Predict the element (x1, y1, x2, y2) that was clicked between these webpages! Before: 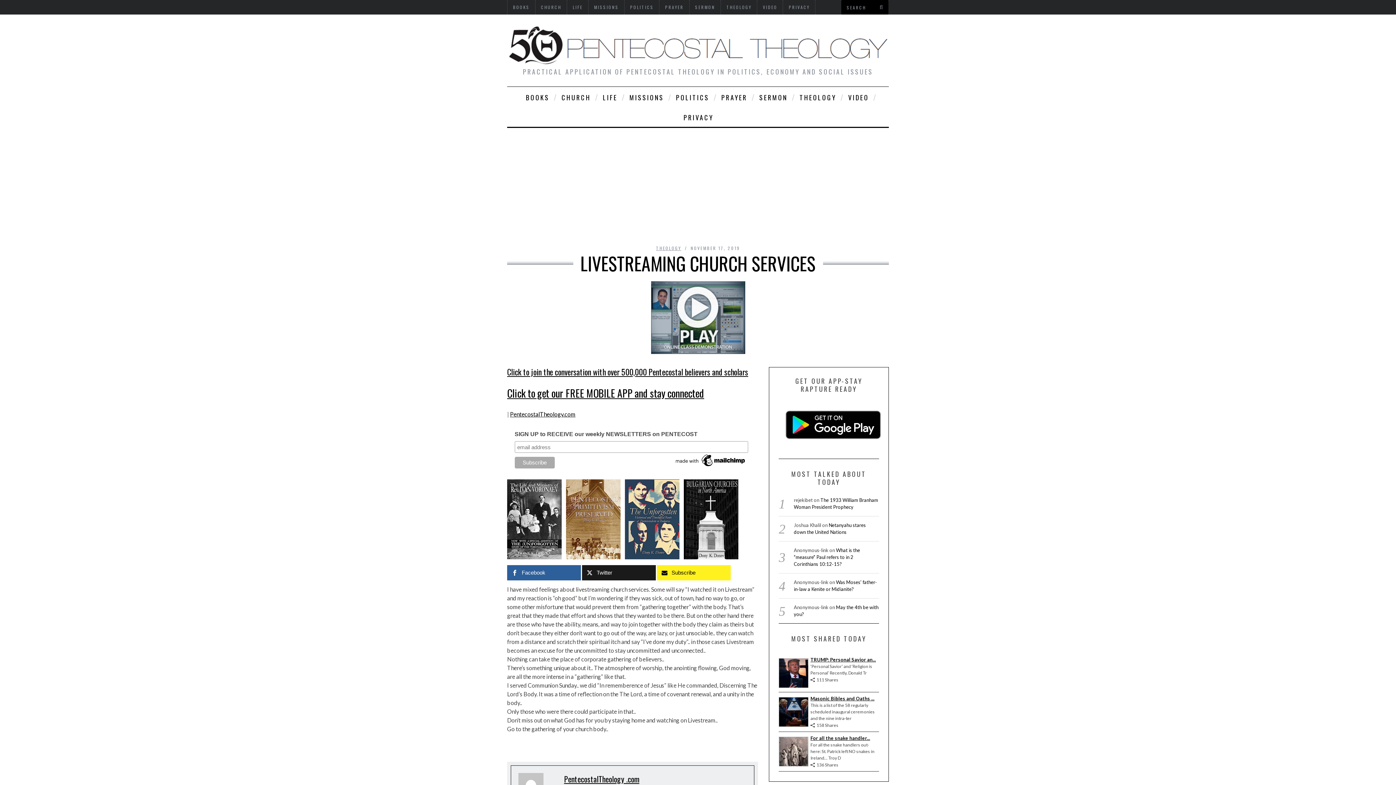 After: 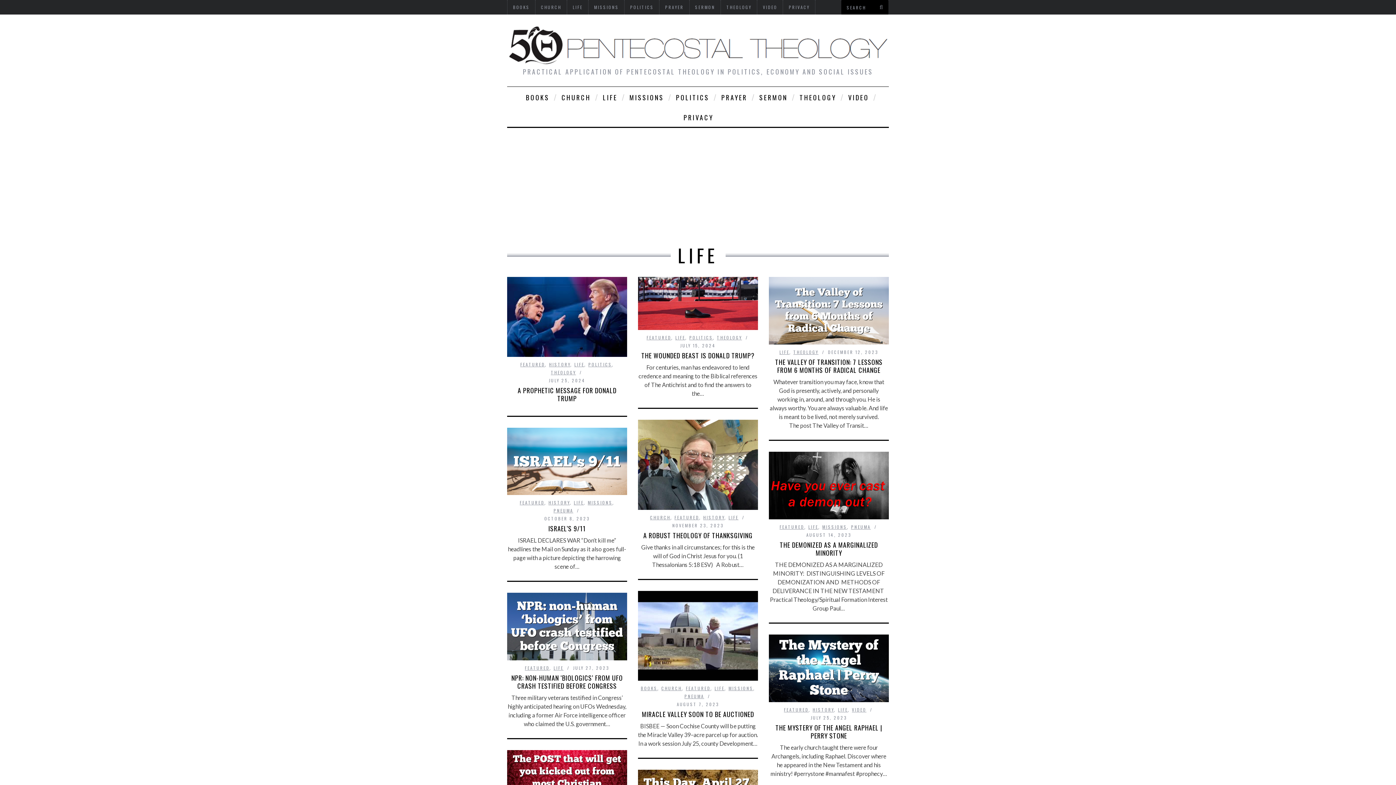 Action: bbox: (567, 0, 588, 14) label: LIFE